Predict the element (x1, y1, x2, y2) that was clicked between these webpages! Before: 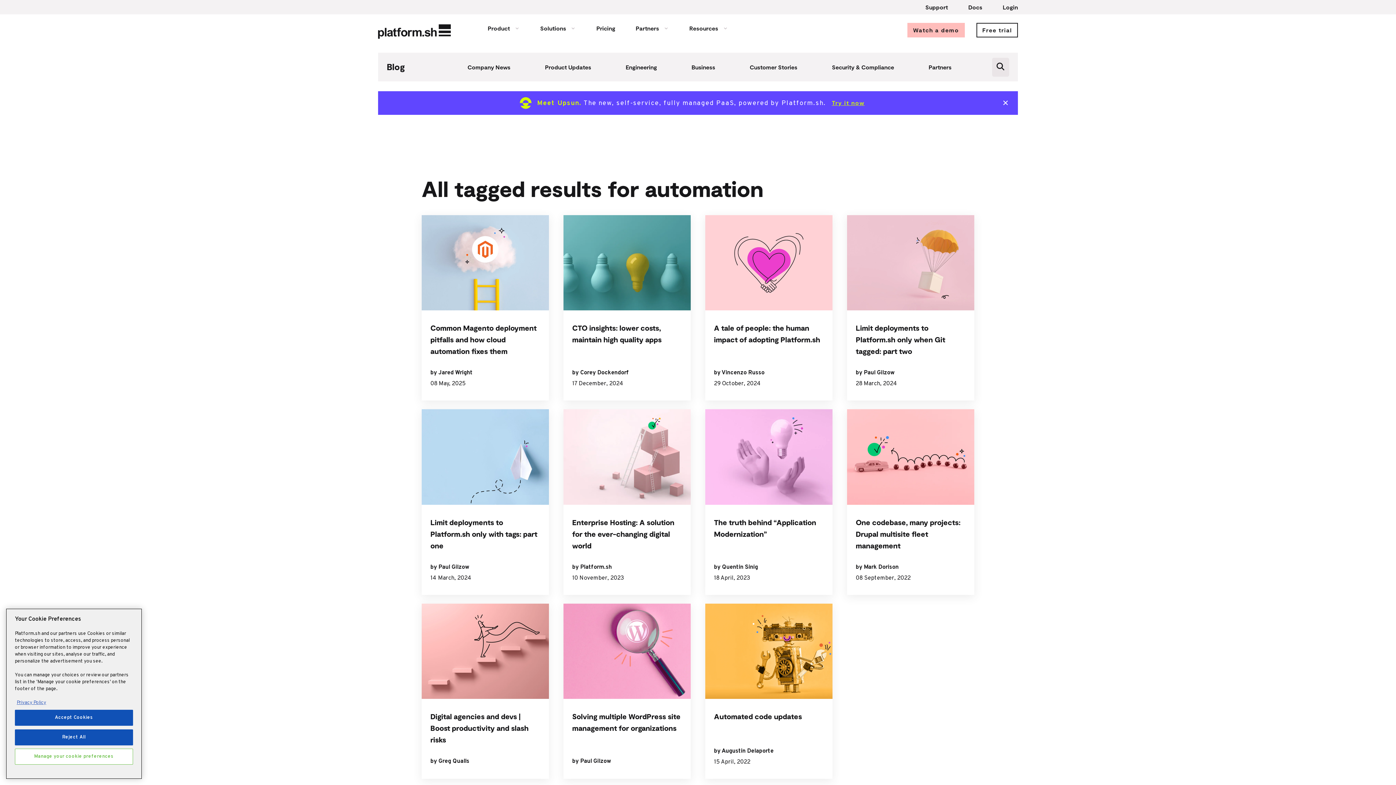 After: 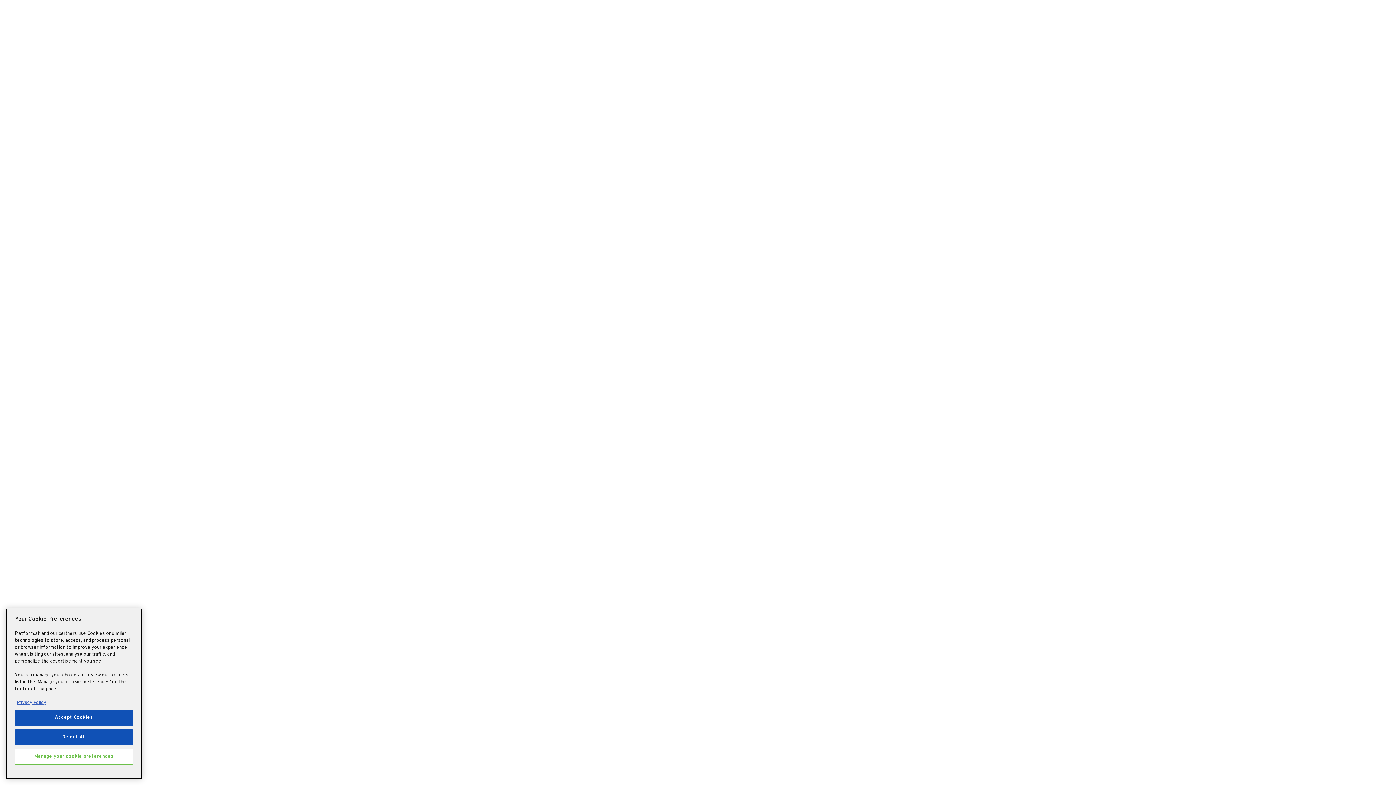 Action: bbox: (705, 215, 832, 400) label: A tale of people: the human impact of adopting Platform.sh

by Vincenzo Russo

29 October, 2024